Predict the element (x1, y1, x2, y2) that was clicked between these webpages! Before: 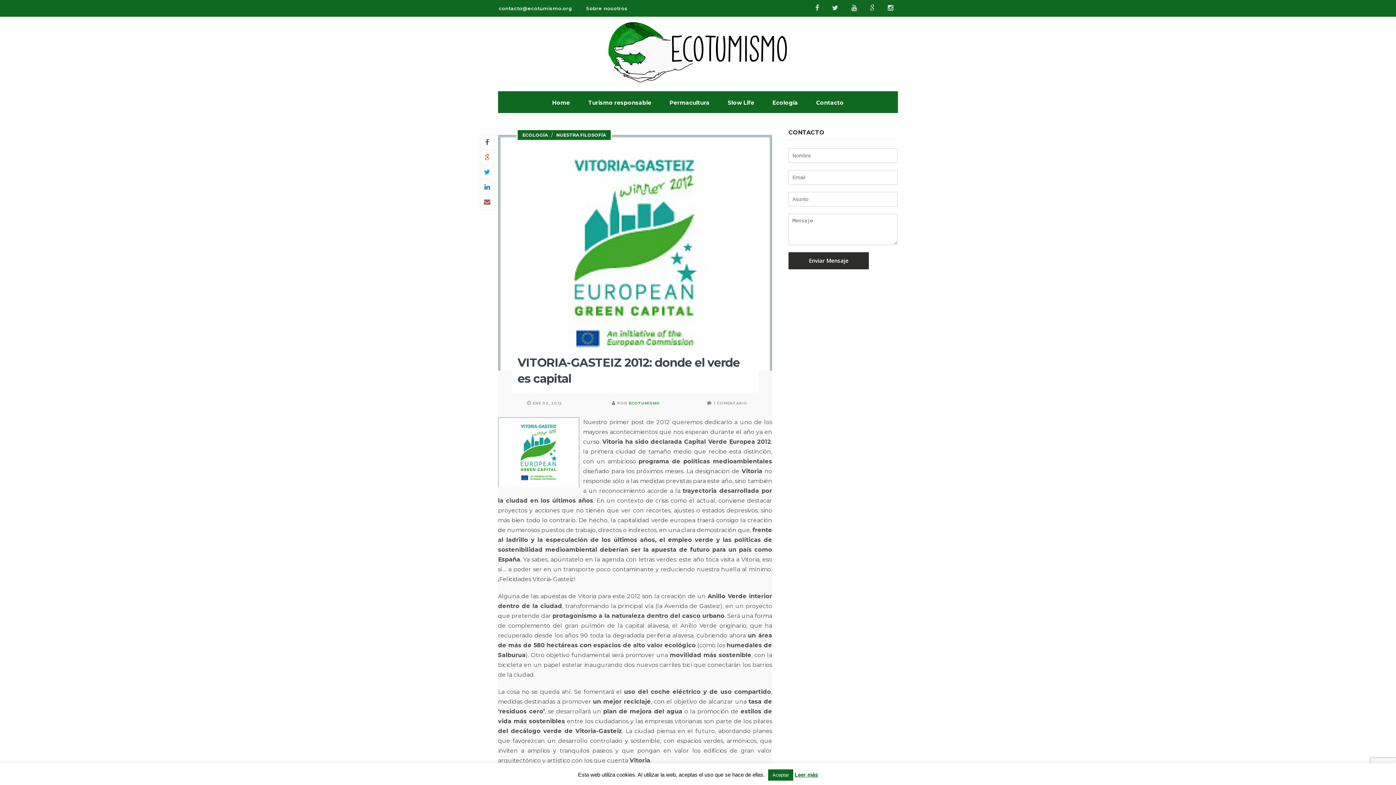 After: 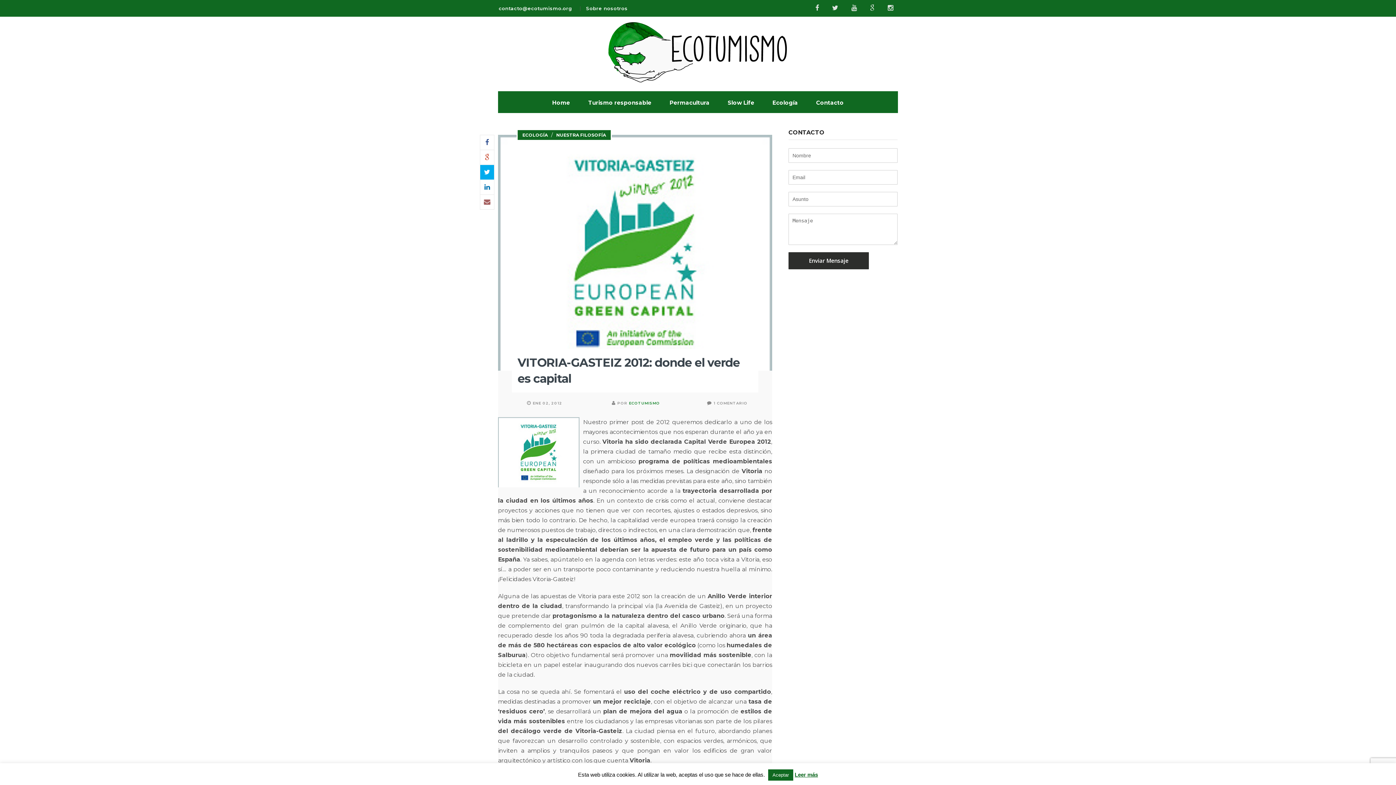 Action: bbox: (480, 164, 494, 179)